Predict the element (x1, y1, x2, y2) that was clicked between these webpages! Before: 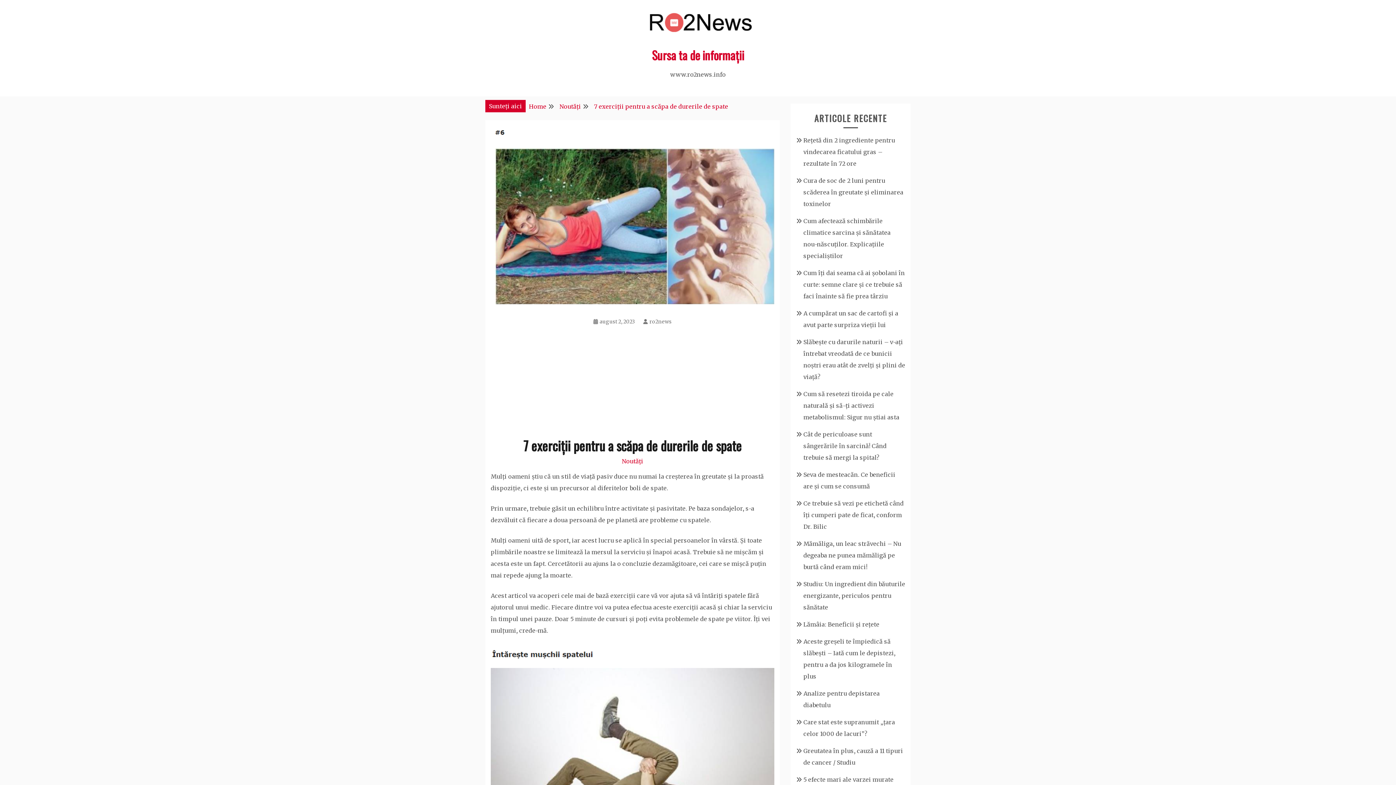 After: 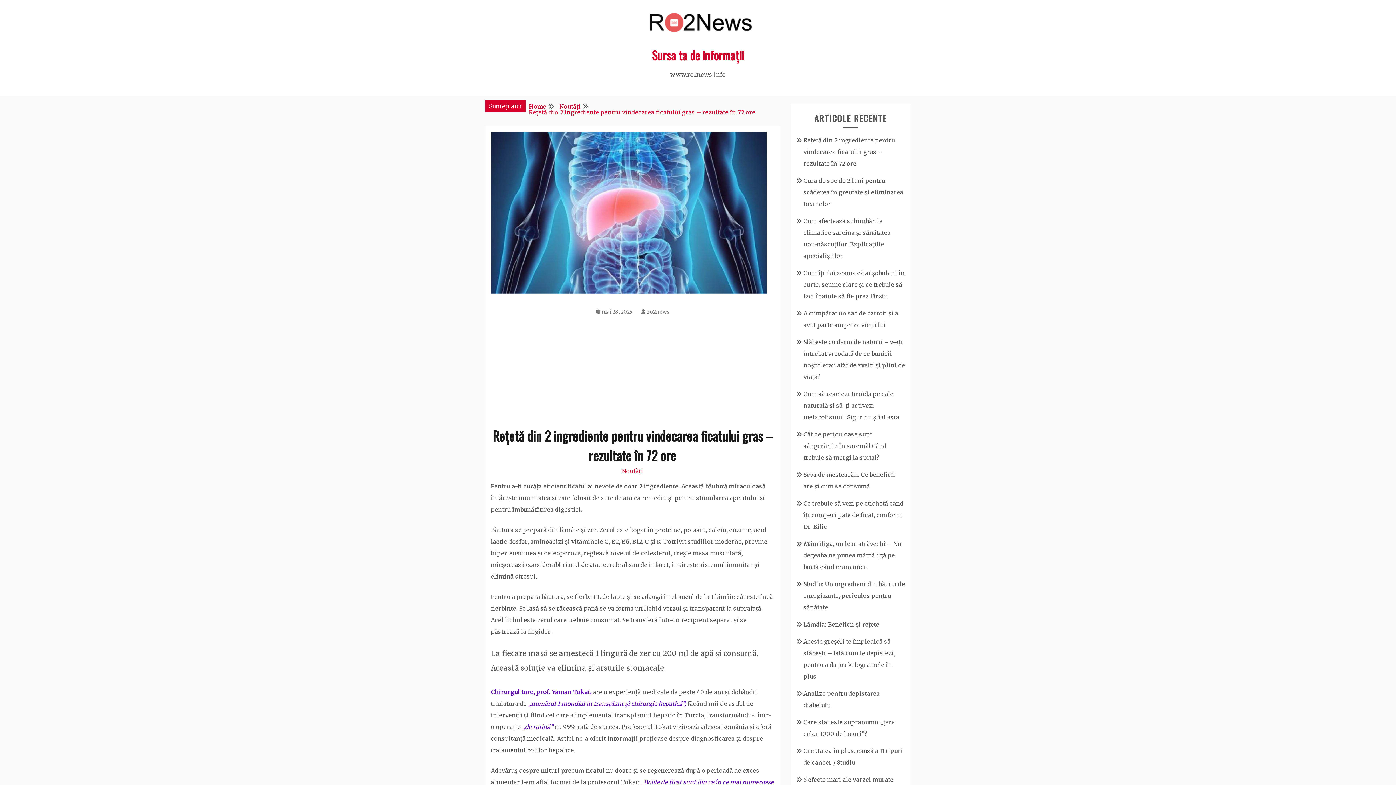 Action: label: Rețetă din 2 ingrediente pentru vindecarea ficatului gras – rezultate în 72 ore bbox: (803, 136, 895, 167)